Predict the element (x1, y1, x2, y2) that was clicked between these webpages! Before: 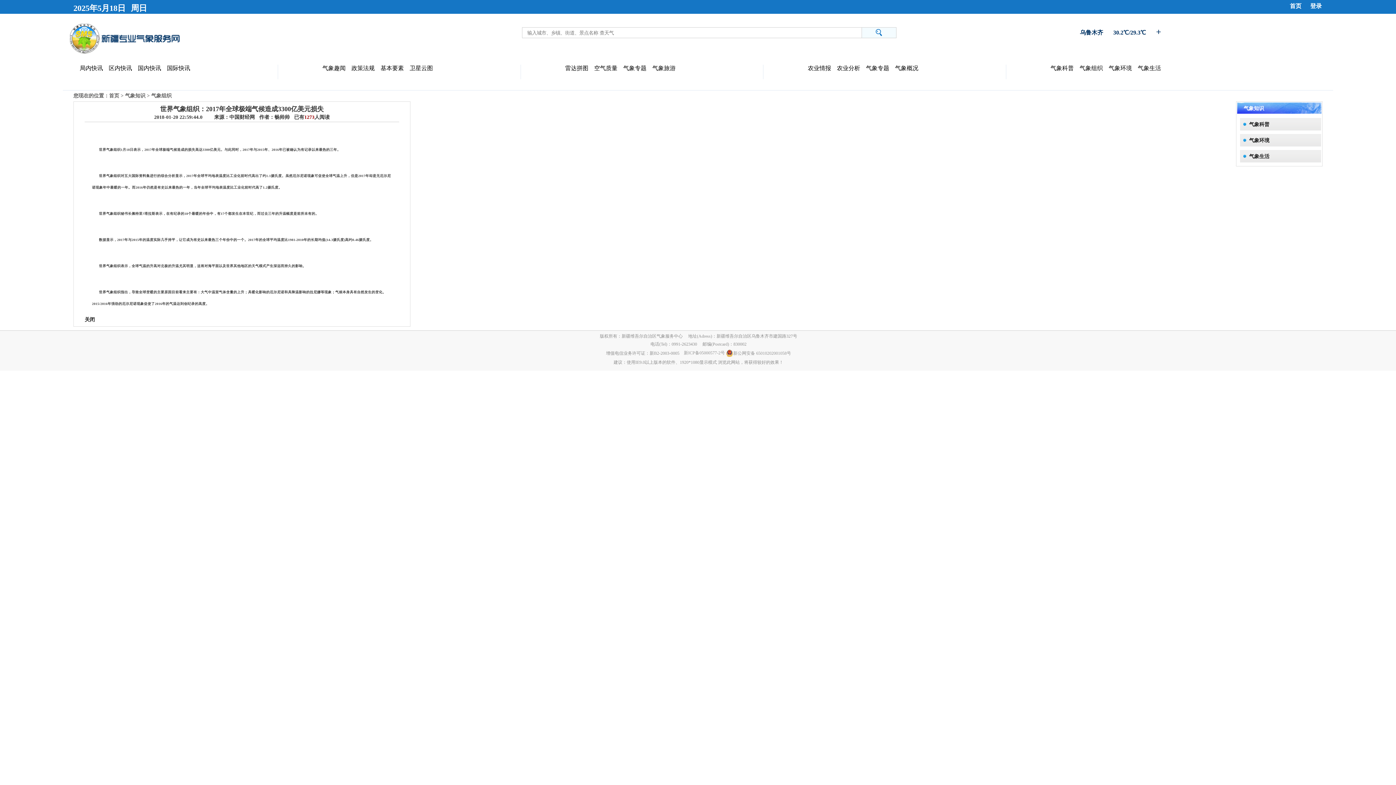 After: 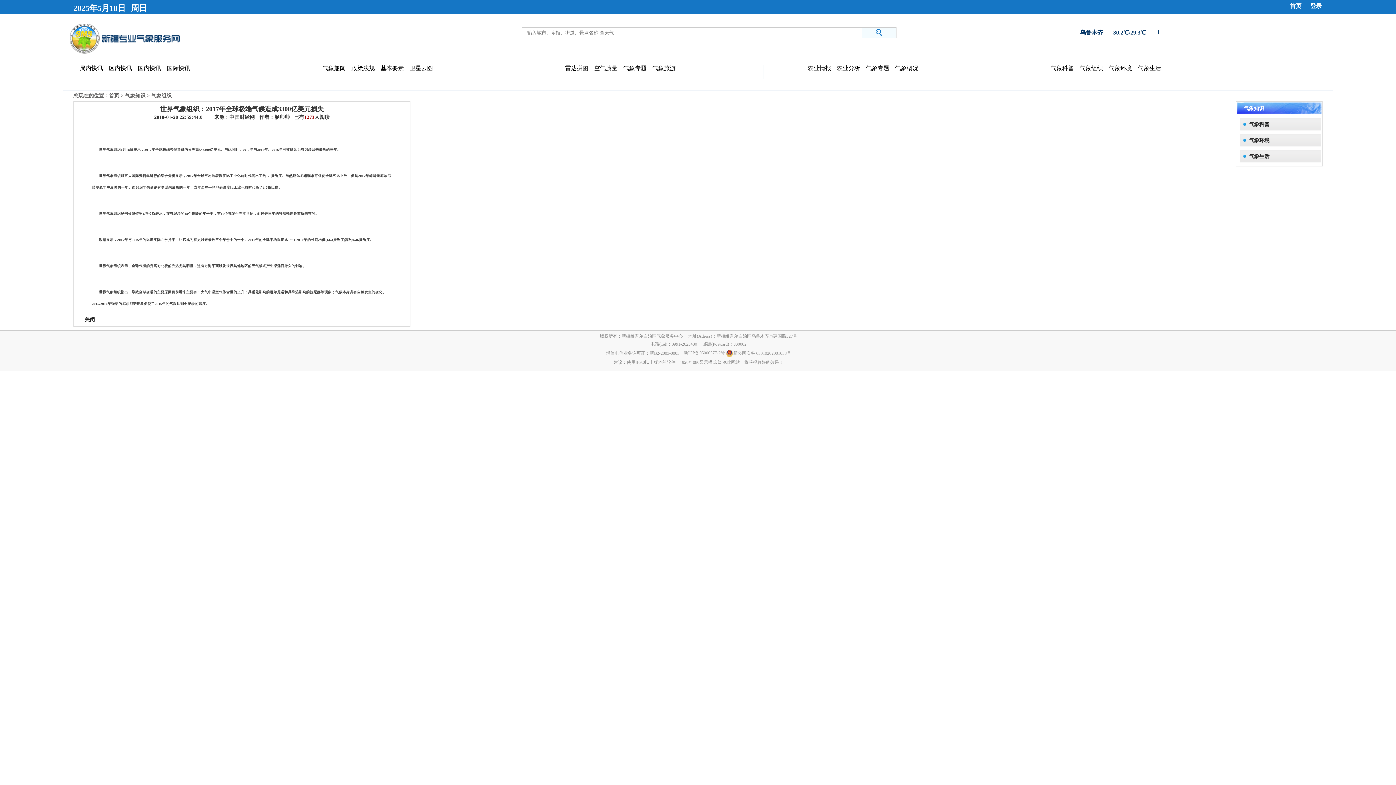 Action: bbox: (726, 349, 791, 357) label: 新公网安备 65010202001058号